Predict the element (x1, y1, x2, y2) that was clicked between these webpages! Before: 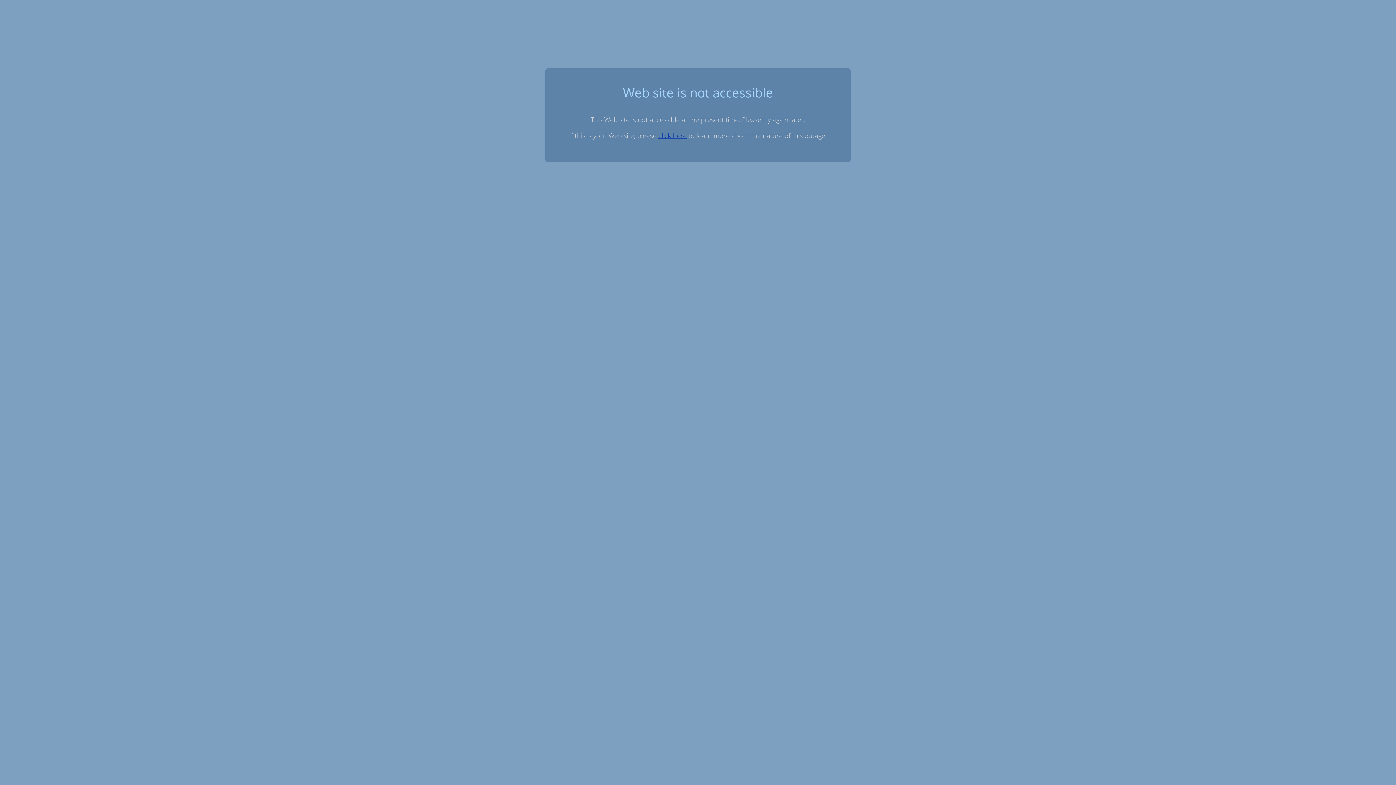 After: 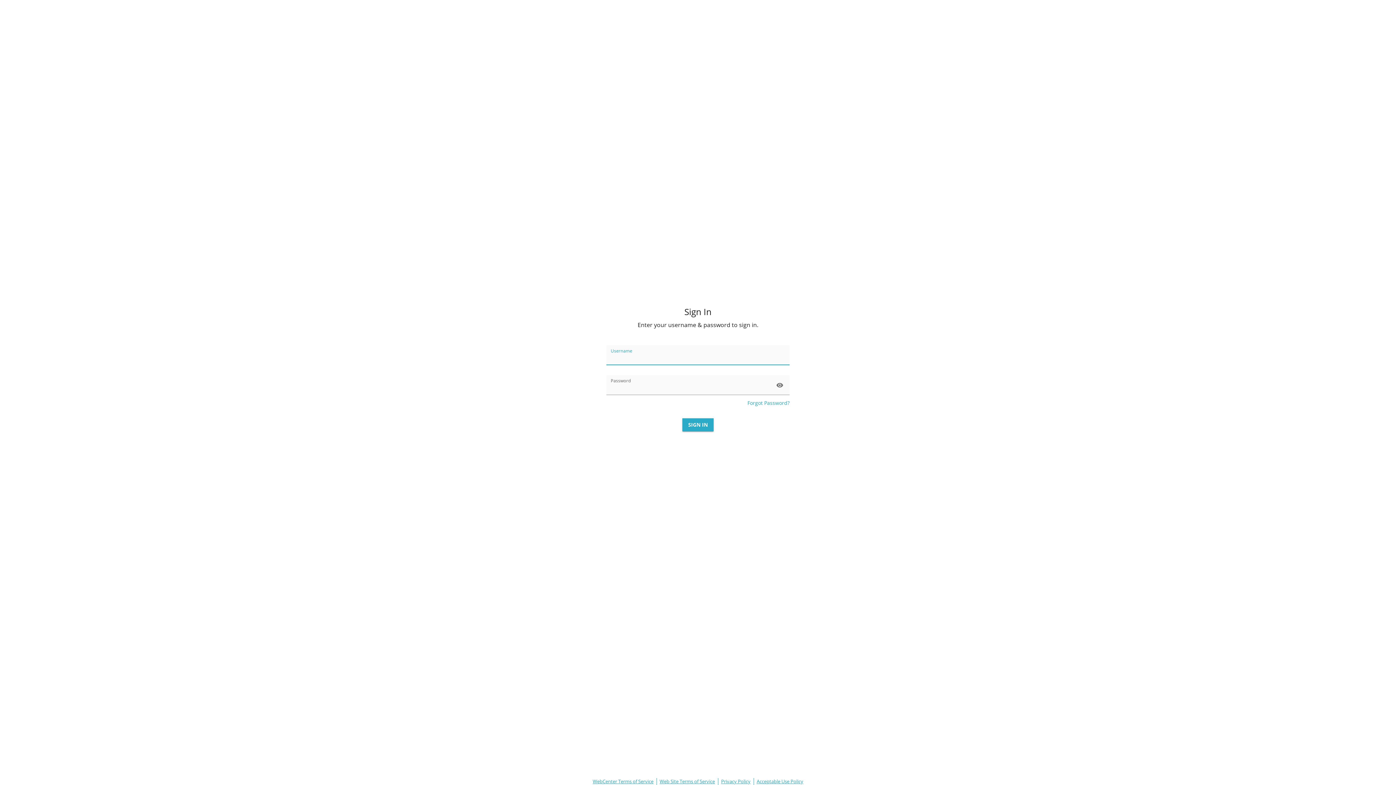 Action: label: click here bbox: (658, 131, 686, 139)